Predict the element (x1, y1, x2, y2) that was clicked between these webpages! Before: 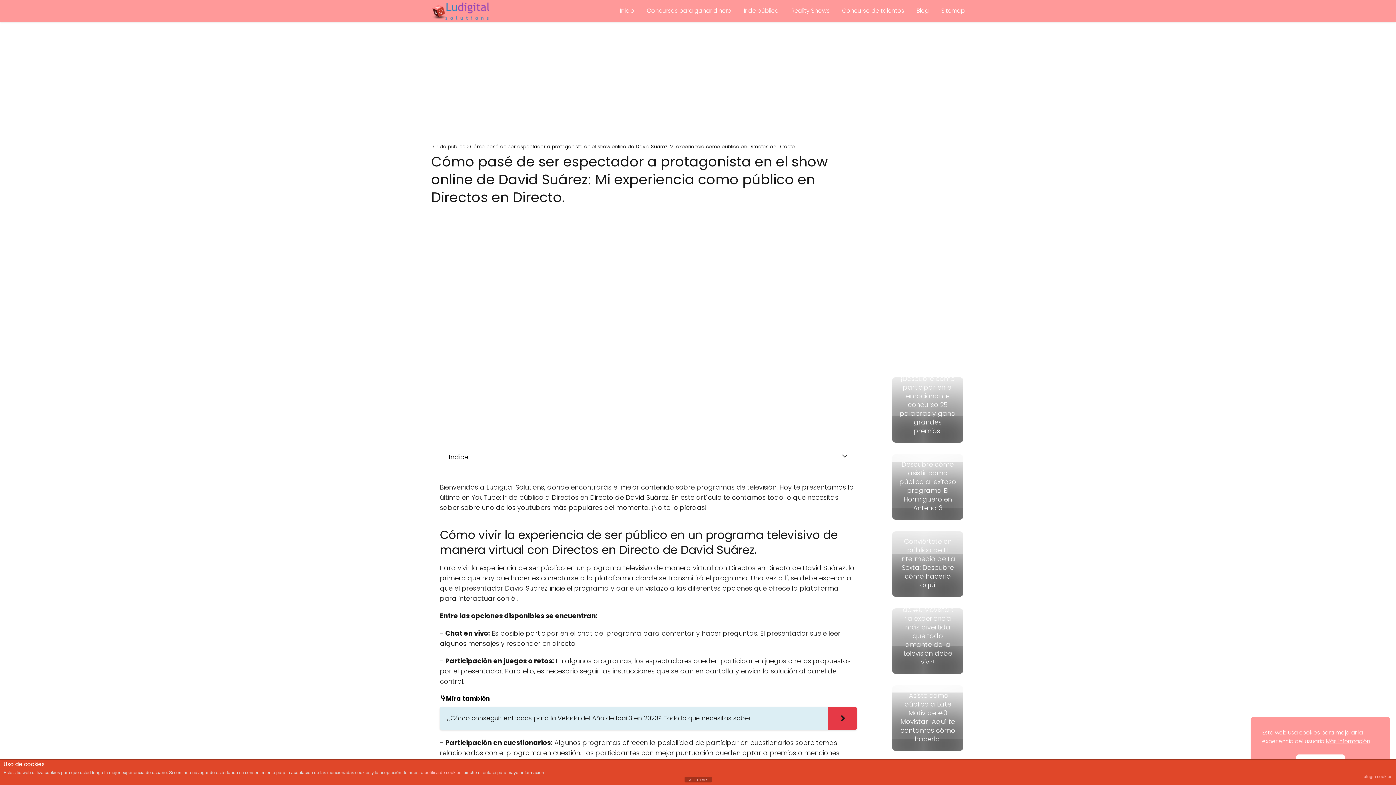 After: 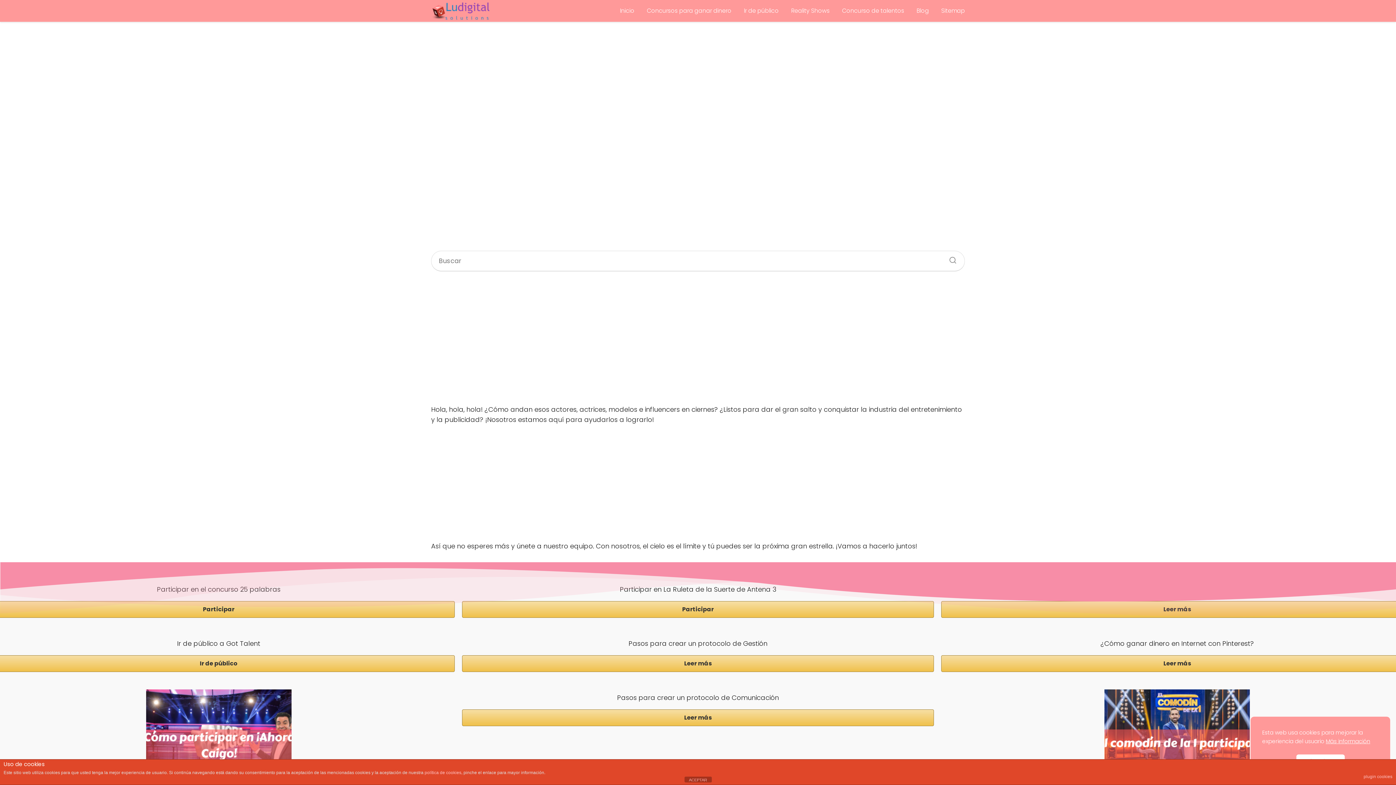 Action: bbox: (431, 6, 489, 14)